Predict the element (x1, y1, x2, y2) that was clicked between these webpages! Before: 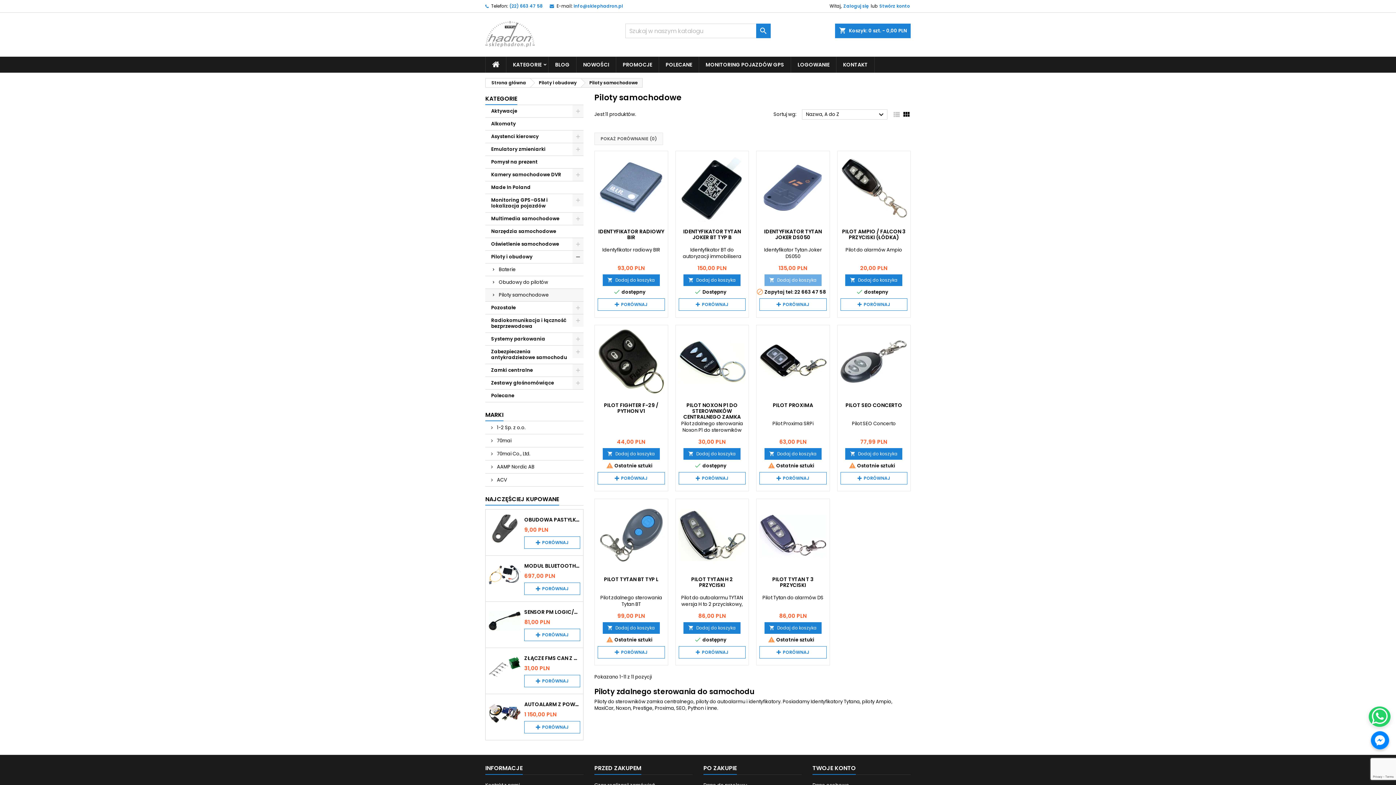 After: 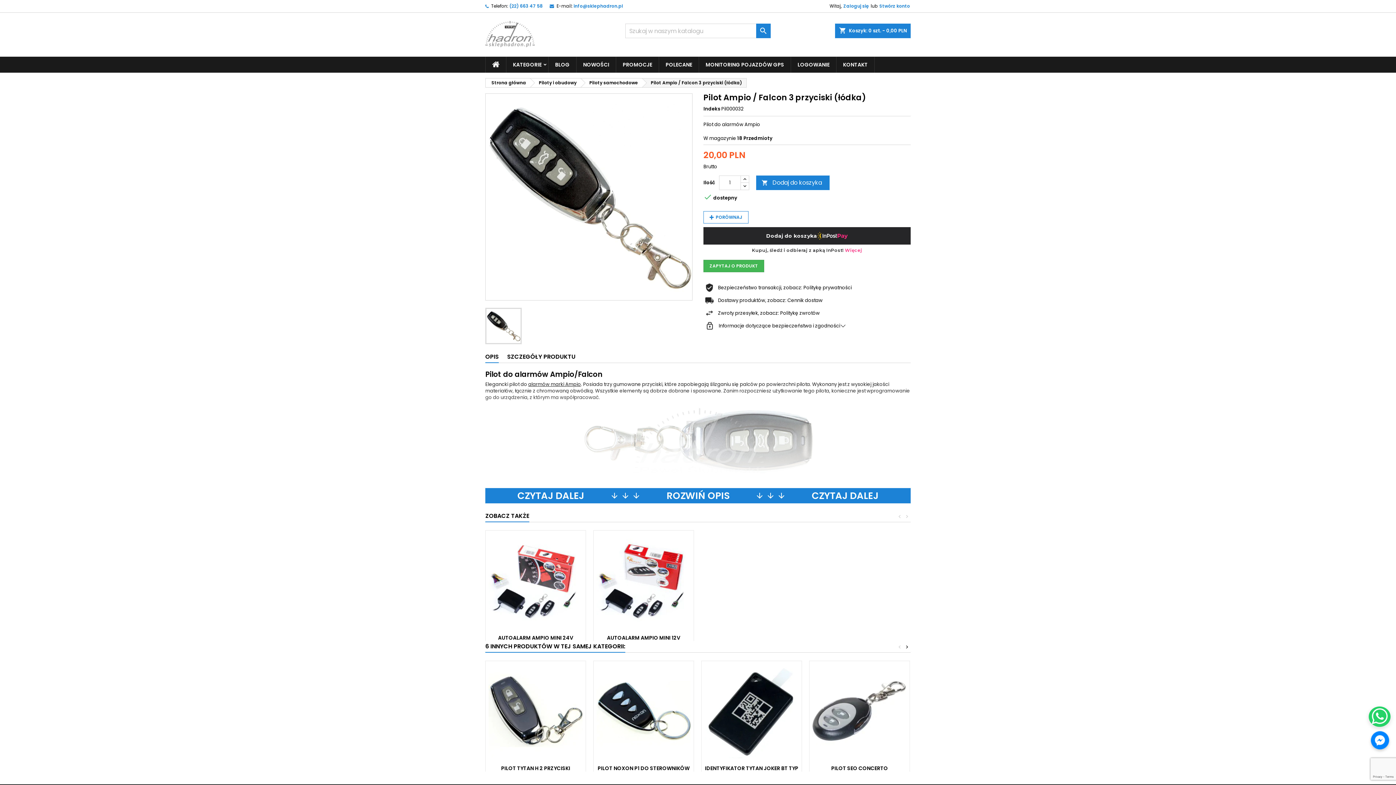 Action: bbox: (840, 154, 907, 221)